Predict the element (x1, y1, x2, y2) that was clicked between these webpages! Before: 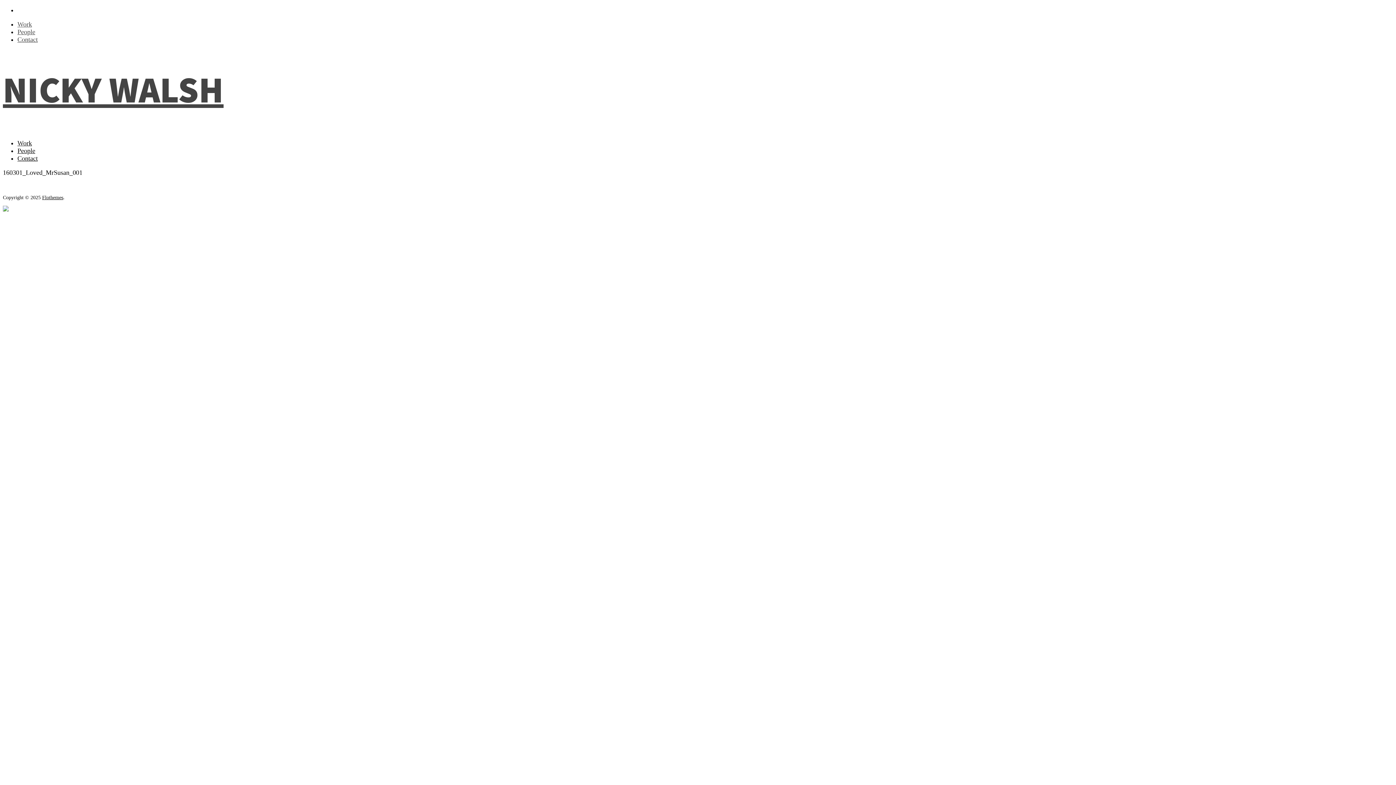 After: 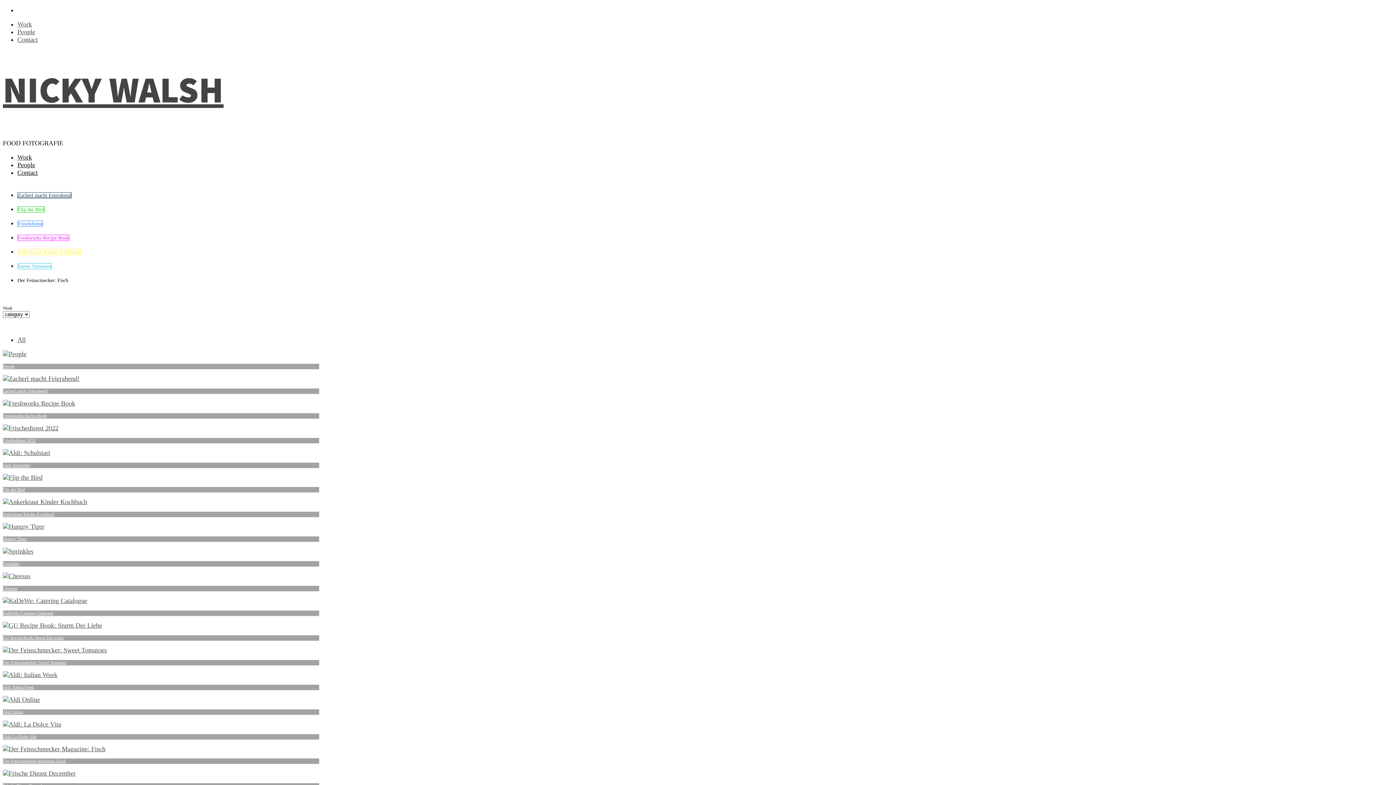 Action: label: Work bbox: (17, 20, 32, 28)